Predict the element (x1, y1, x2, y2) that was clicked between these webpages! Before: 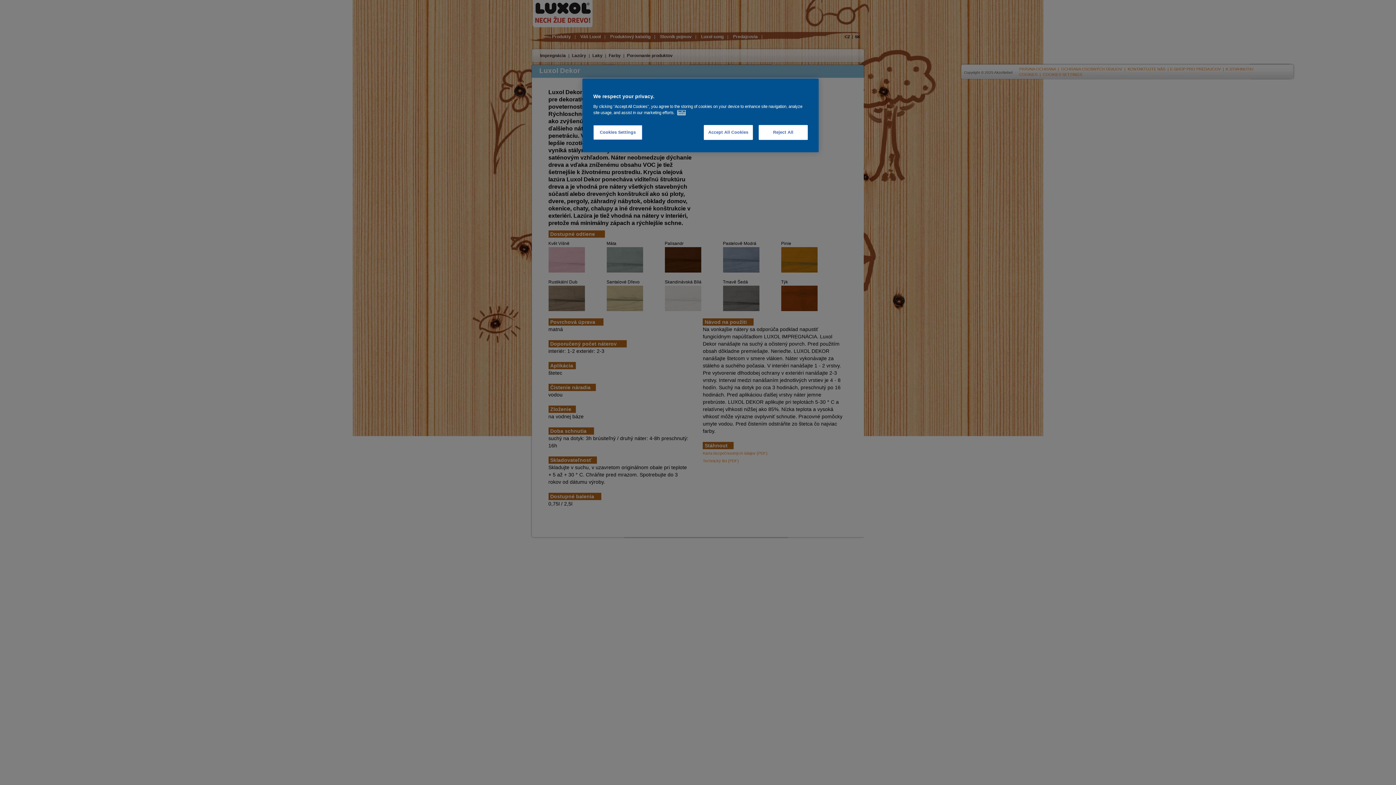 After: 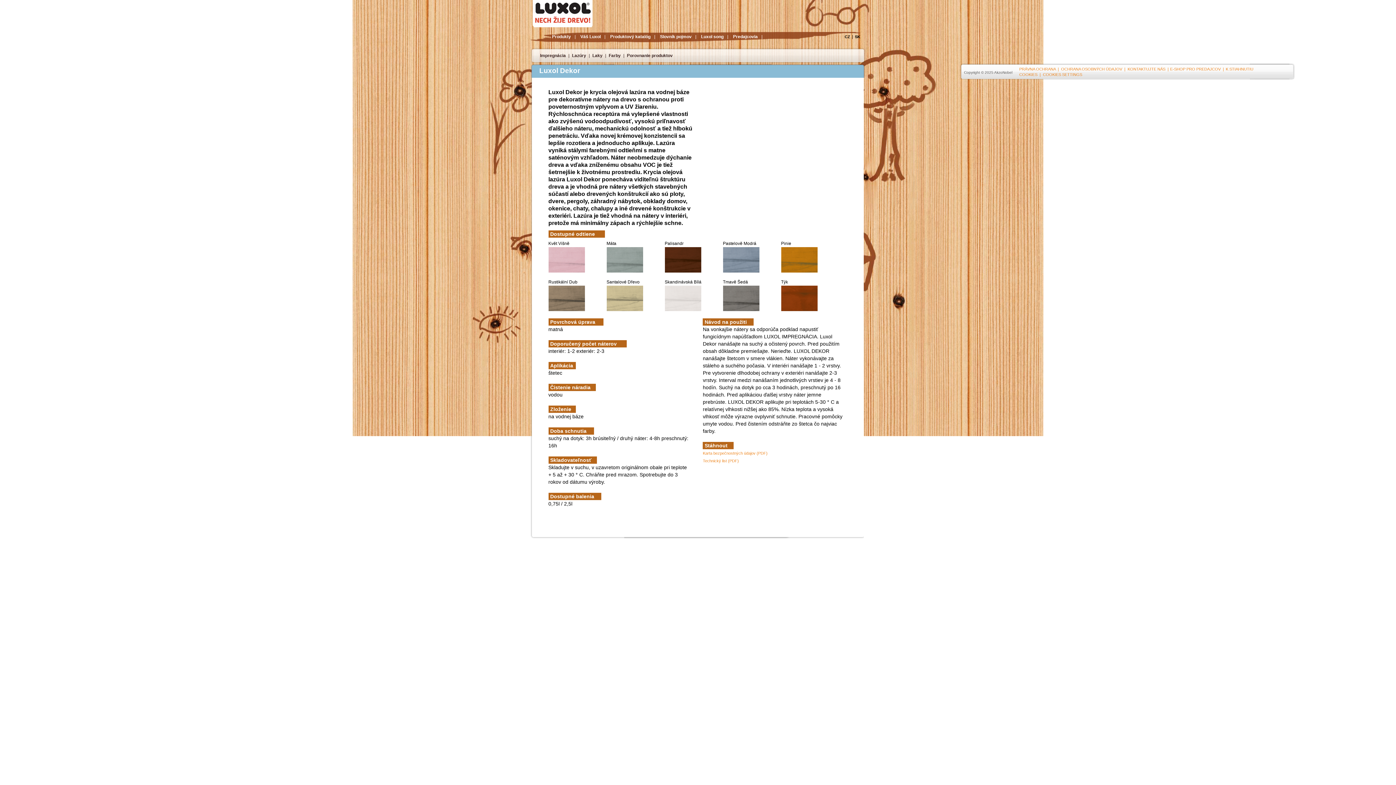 Action: bbox: (758, 125, 808, 140) label: Reject All